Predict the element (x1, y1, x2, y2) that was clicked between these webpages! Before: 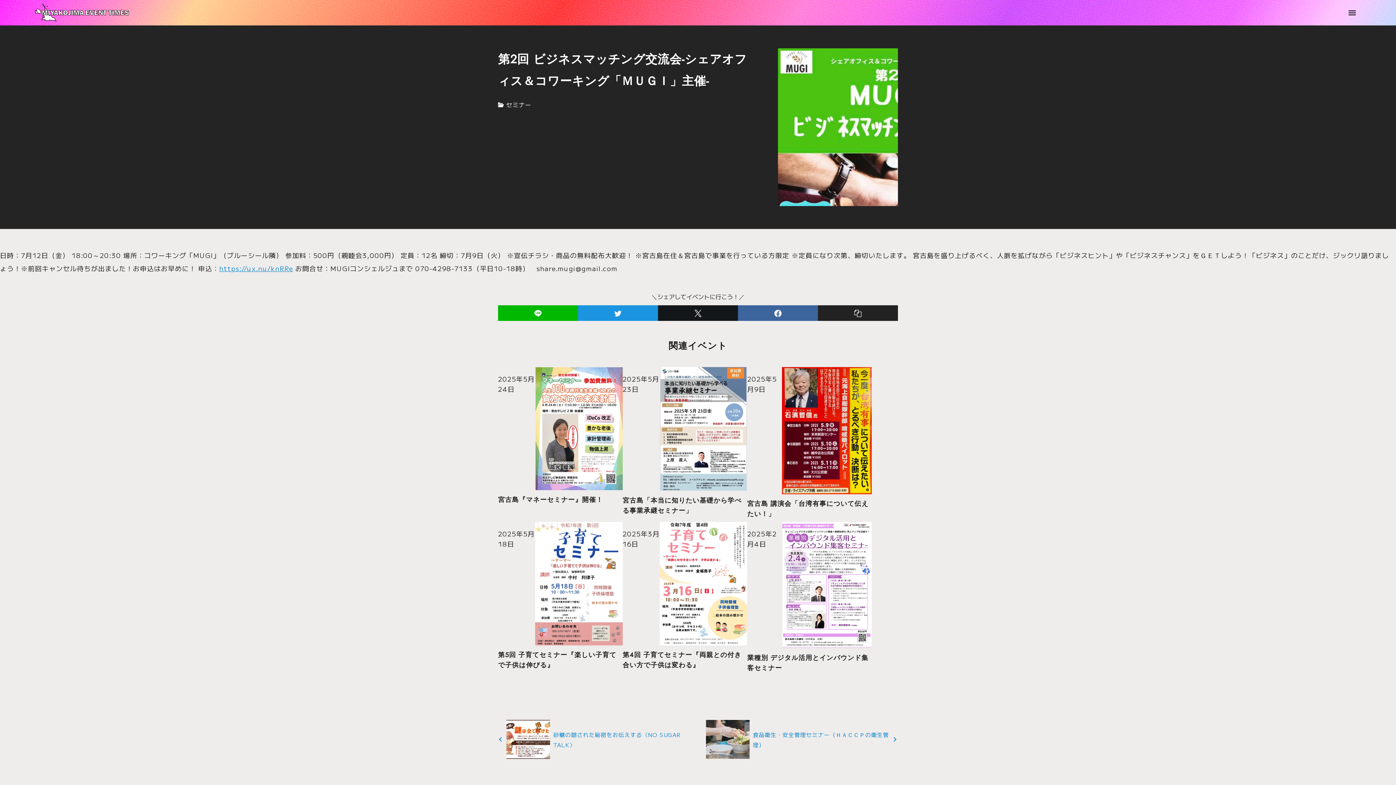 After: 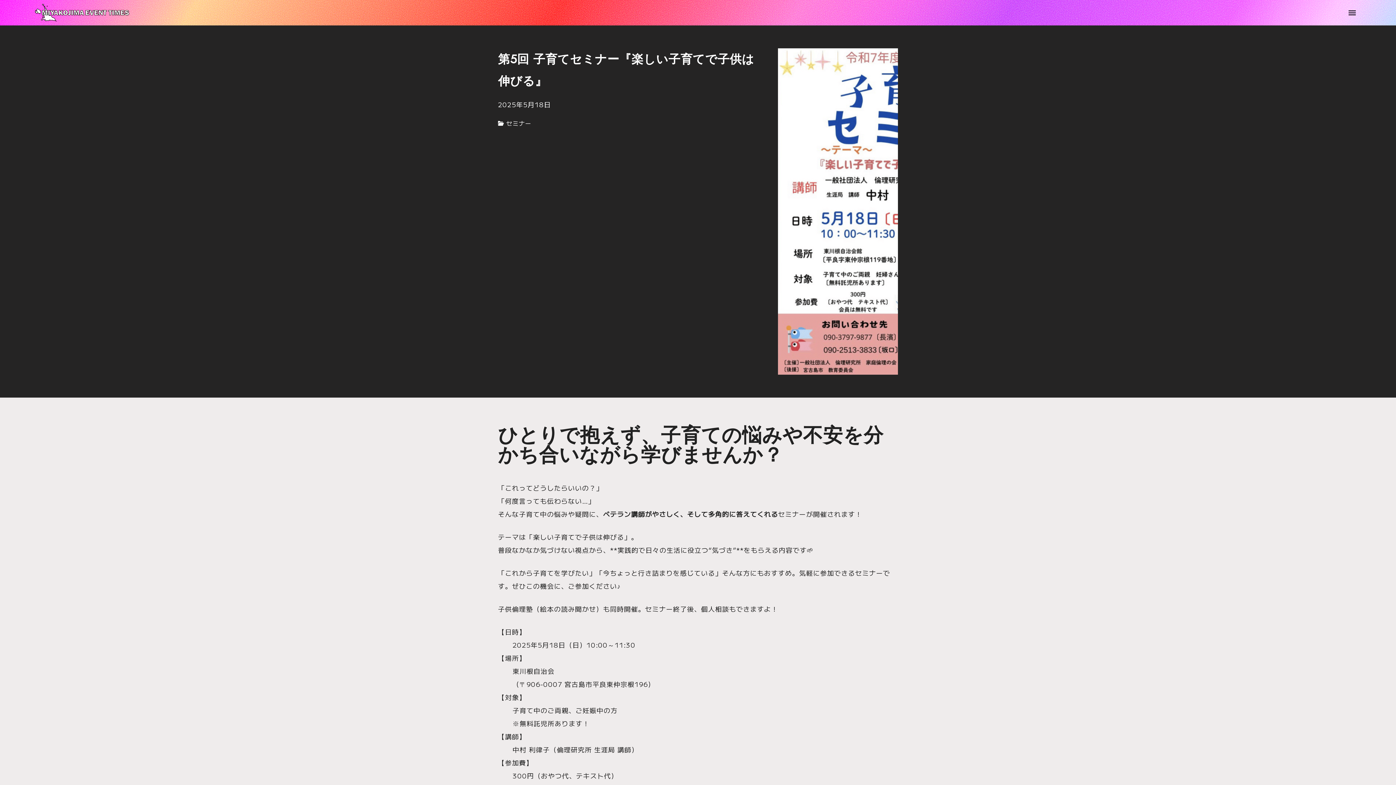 Action: label: 2025年5月18日 bbox: (498, 522, 622, 645)